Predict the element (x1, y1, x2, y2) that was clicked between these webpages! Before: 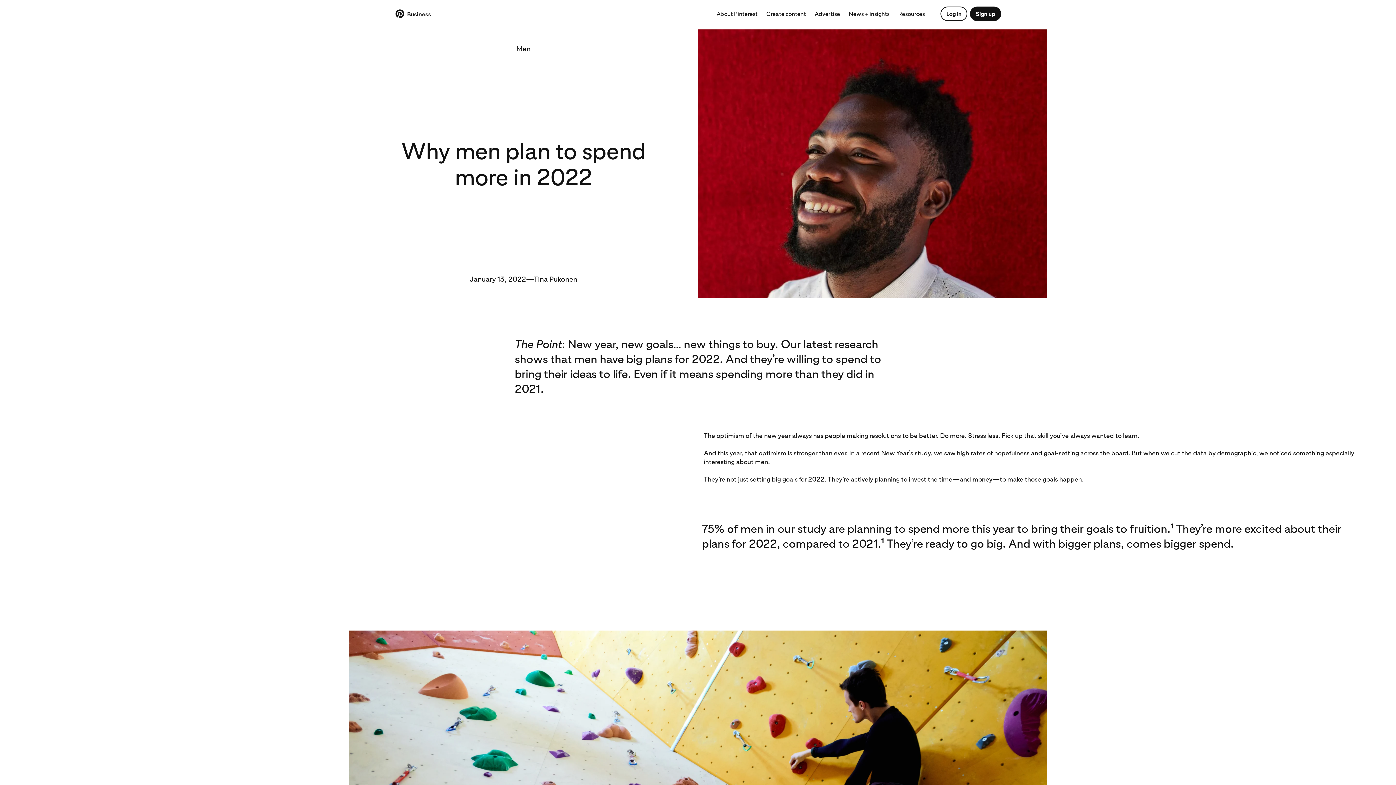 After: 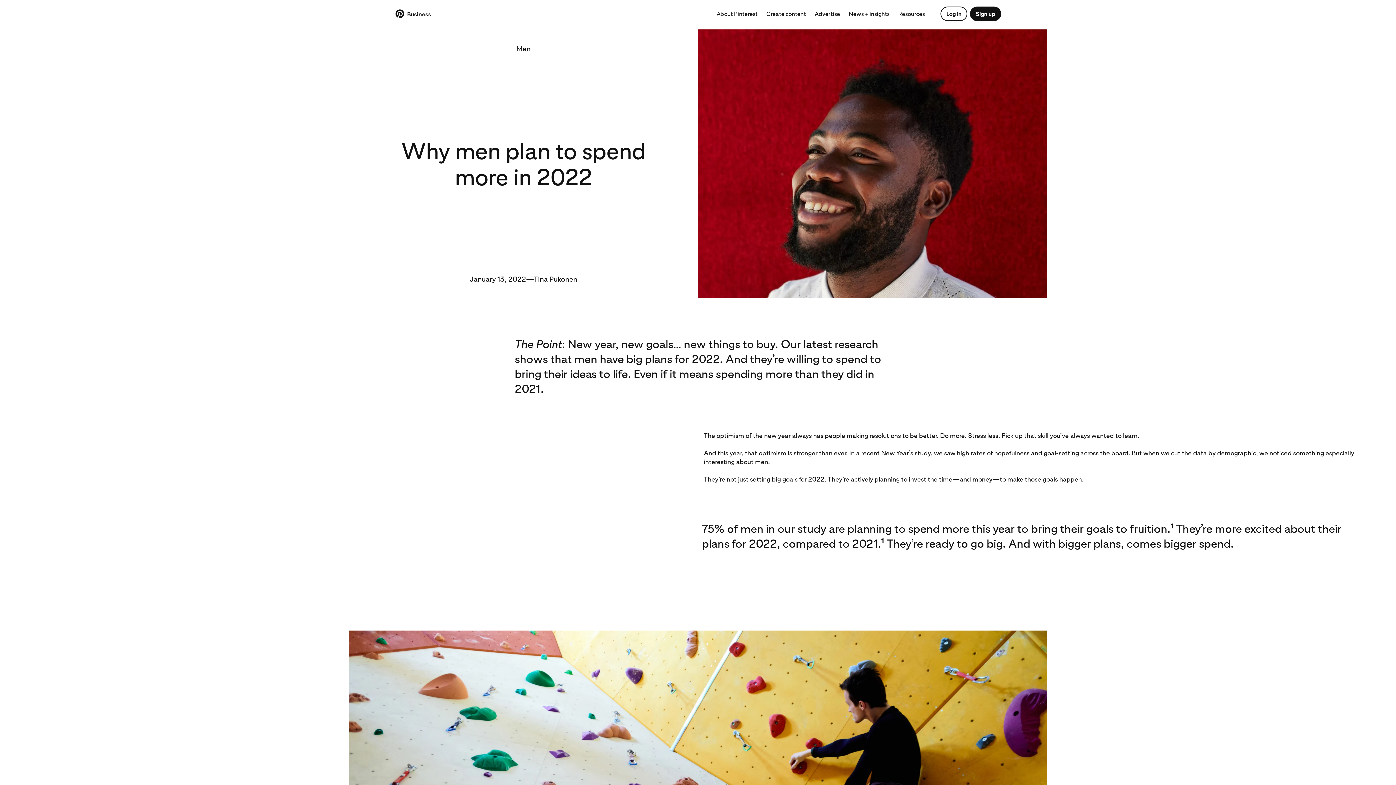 Action: bbox: (810, 5, 844, 23) label: Advertise